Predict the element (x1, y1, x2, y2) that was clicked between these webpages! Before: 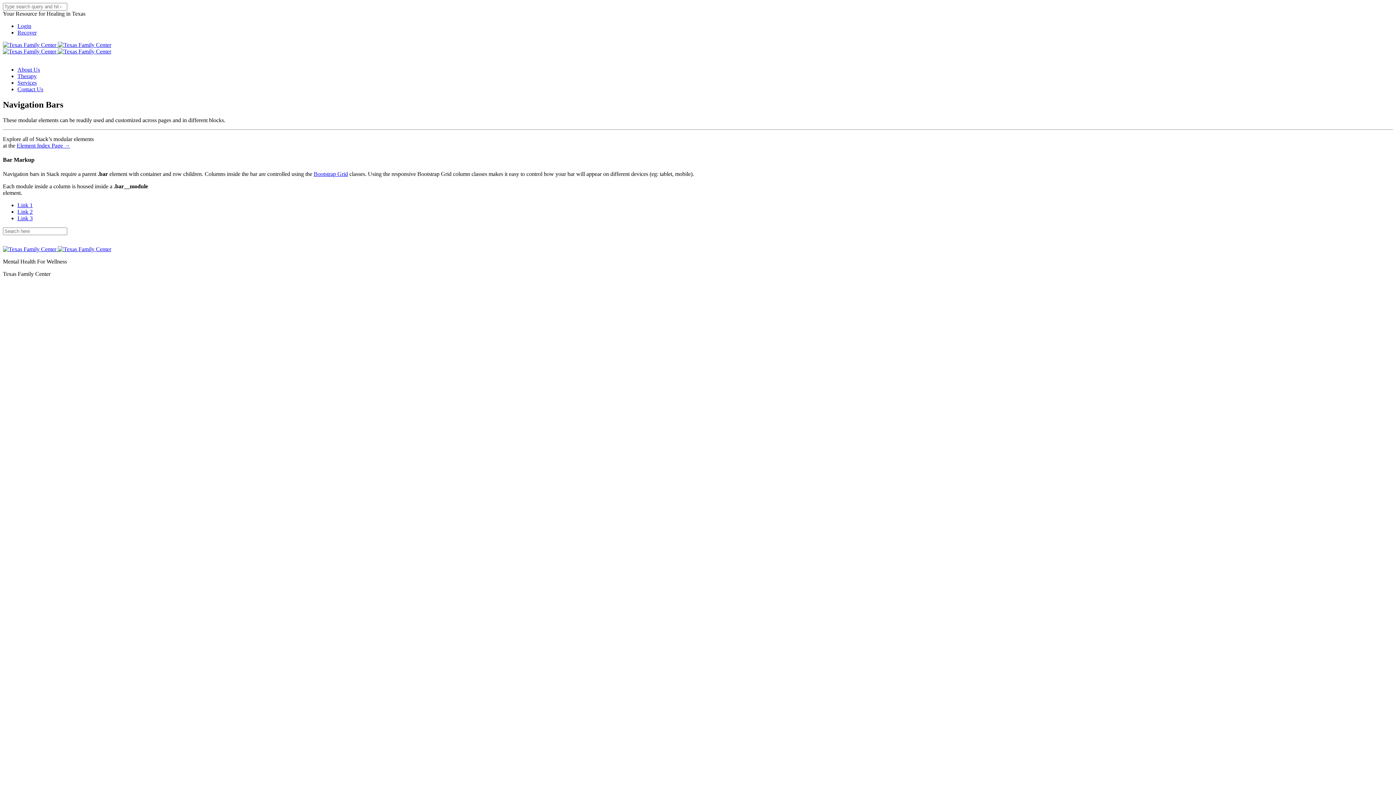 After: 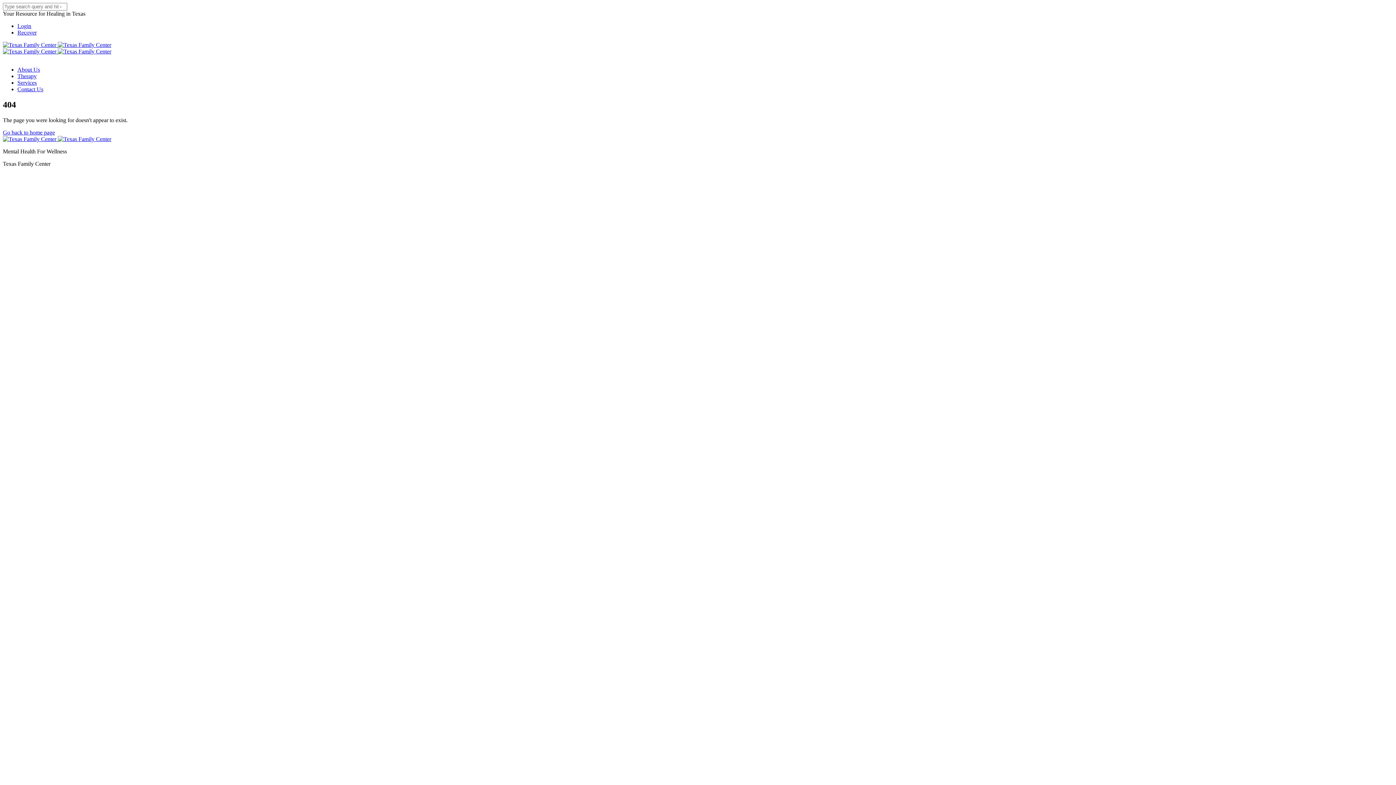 Action: label: Recover bbox: (17, 29, 36, 35)